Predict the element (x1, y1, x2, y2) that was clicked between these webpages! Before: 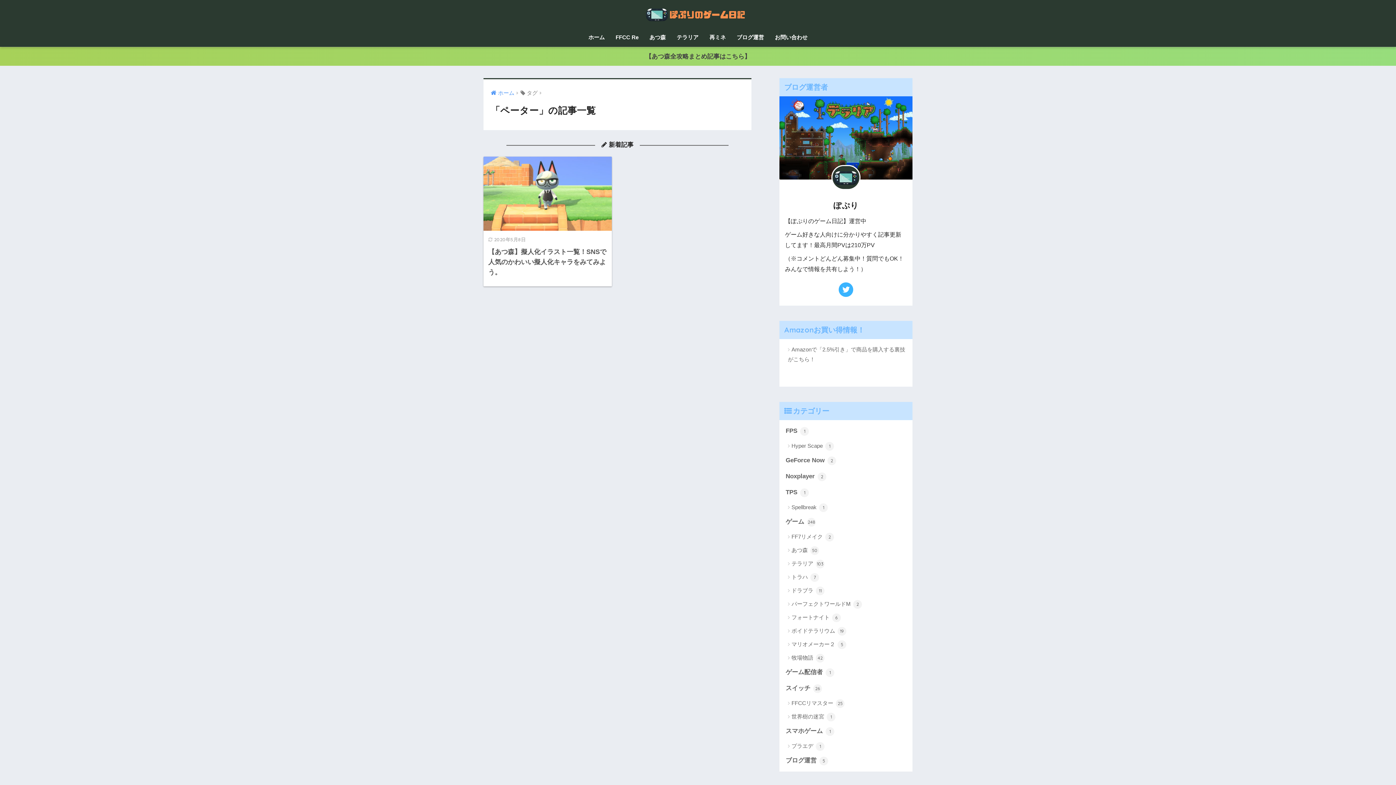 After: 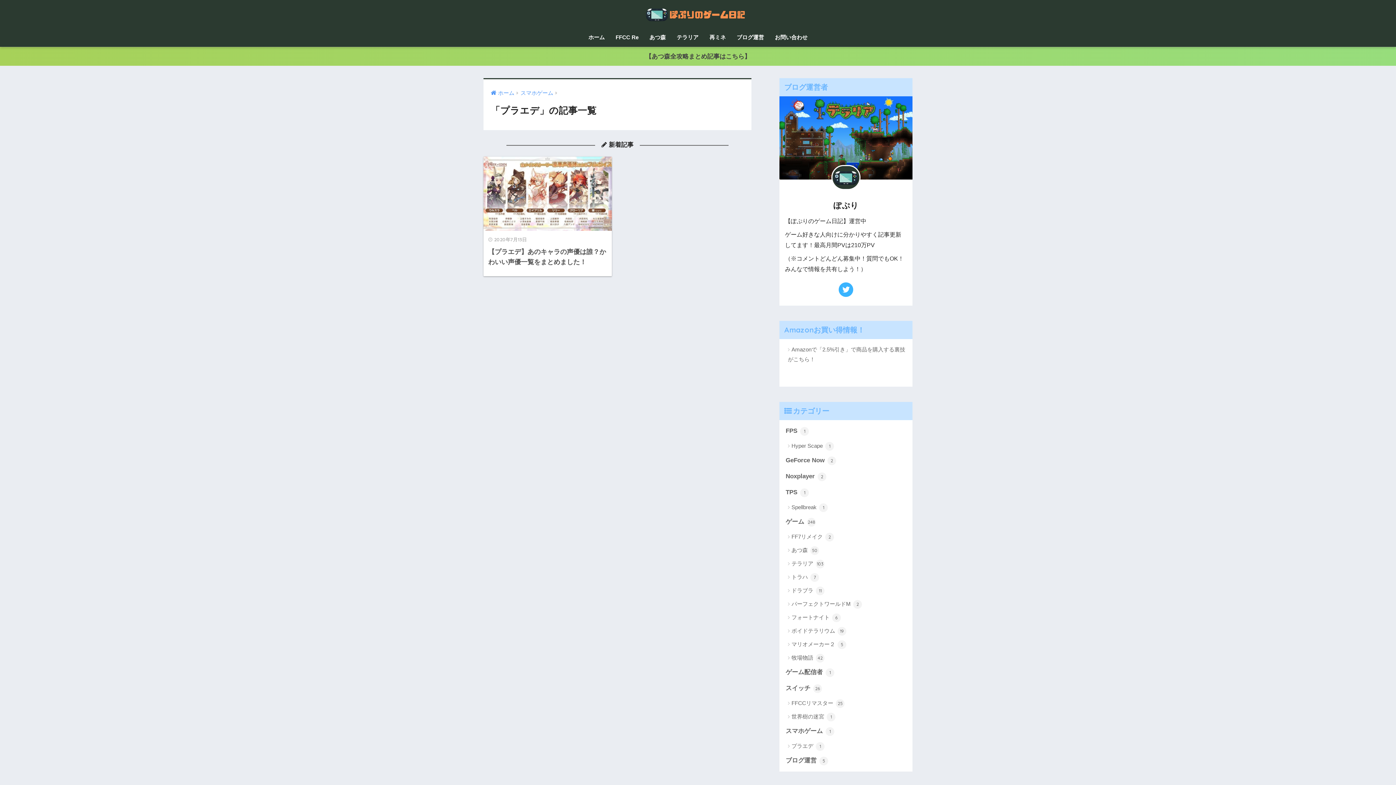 Action: bbox: (783, 739, 909, 753) label: プラエデ 1